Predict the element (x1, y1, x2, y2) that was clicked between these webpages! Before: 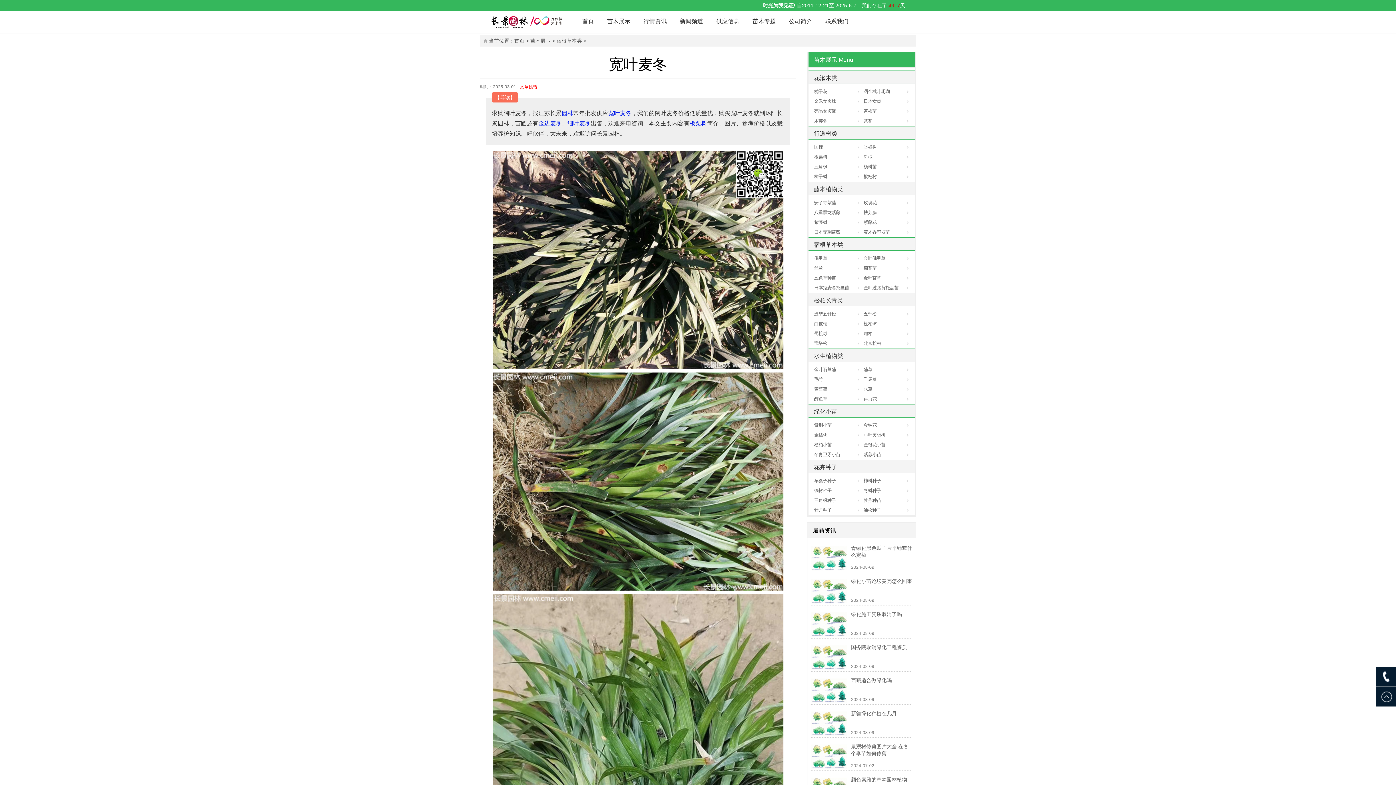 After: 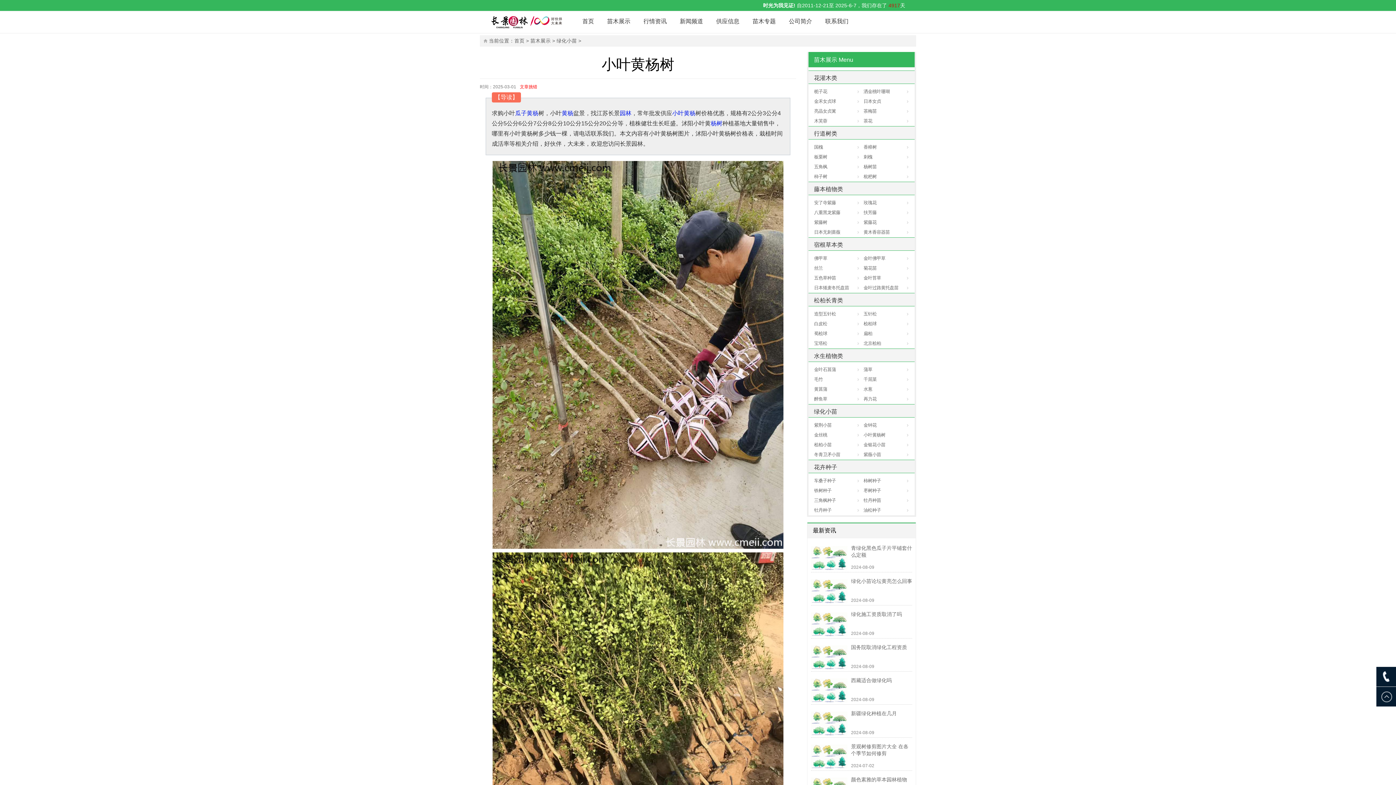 Action: bbox: (861, 430, 911, 440) label: 小叶黄杨树